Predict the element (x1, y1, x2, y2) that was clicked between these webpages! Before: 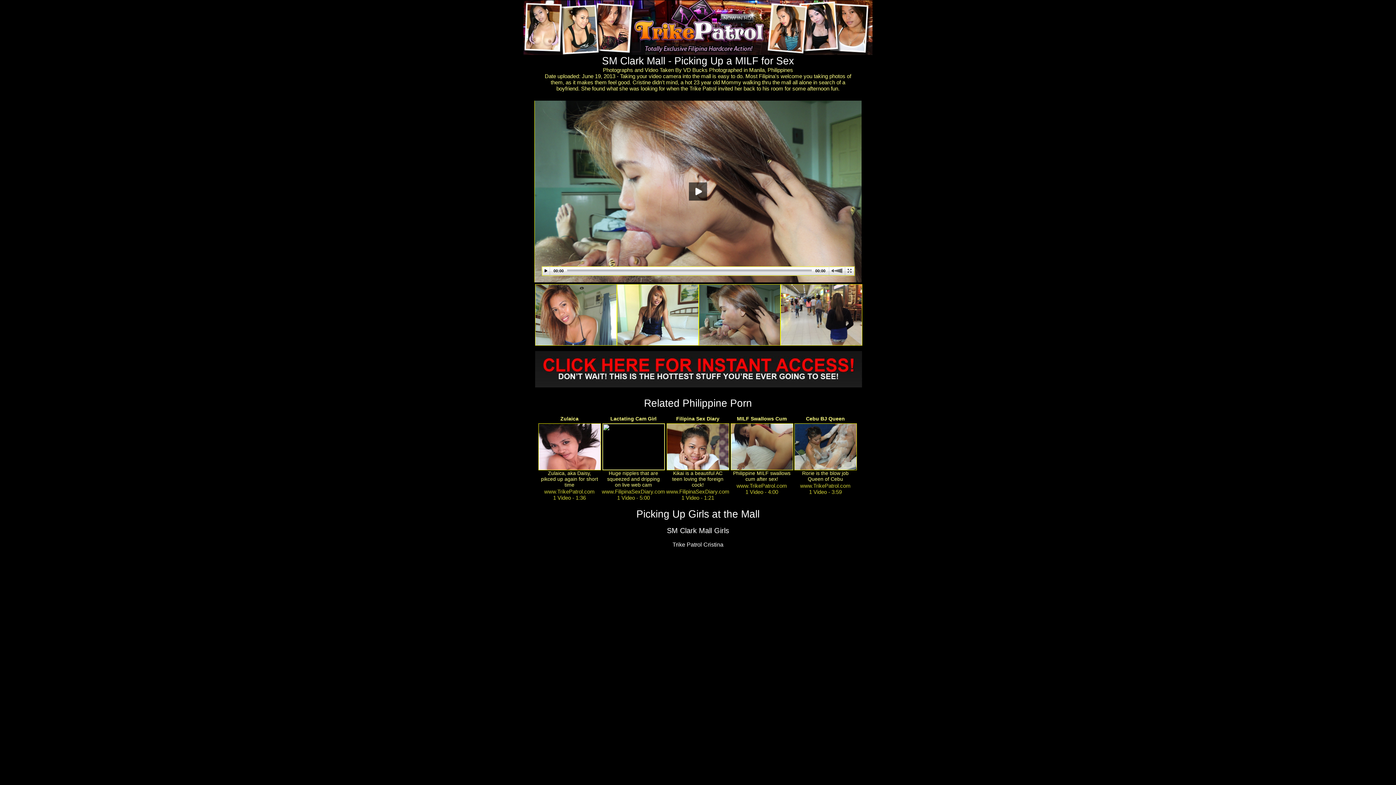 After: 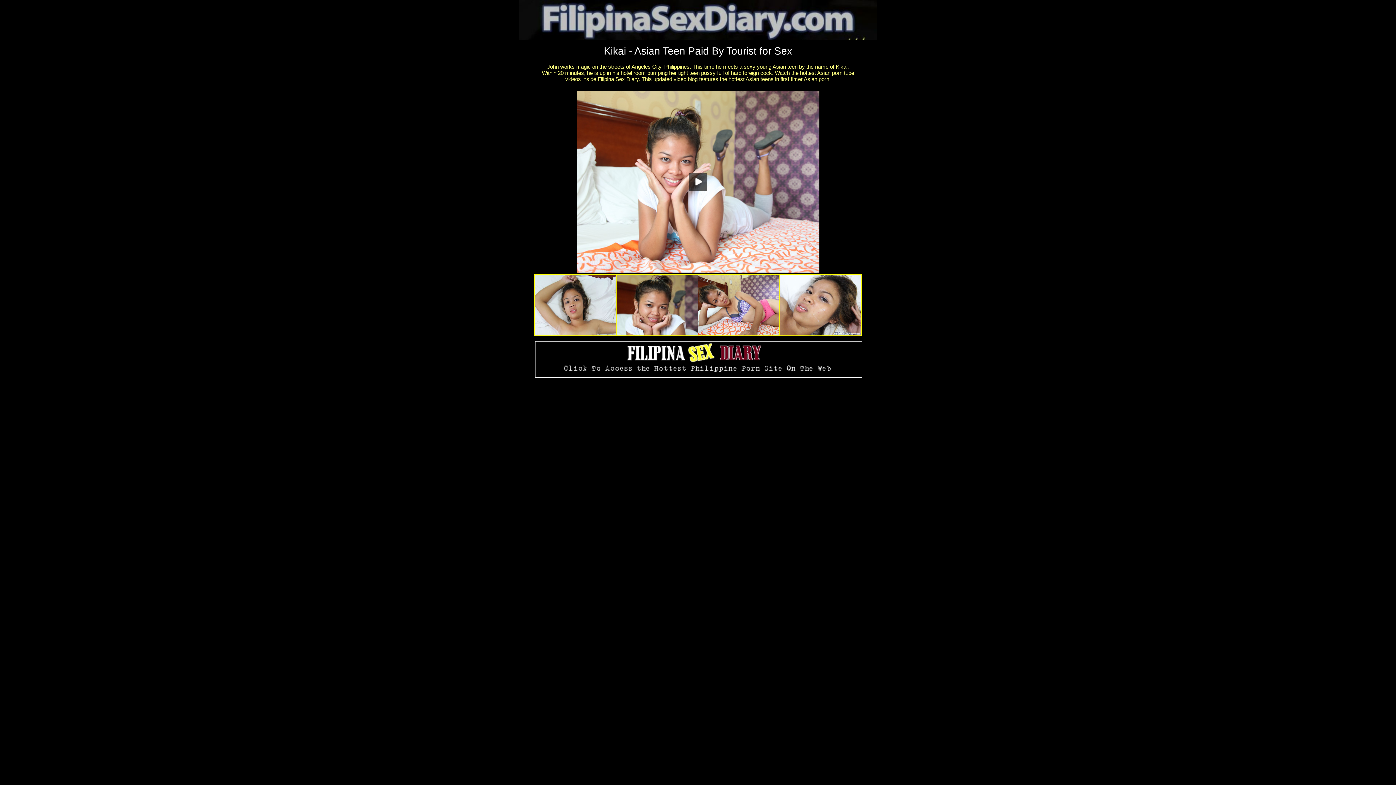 Action: label: 

Kikai is a beautiful AC teen loving the foreign cock! bbox: (666, 465, 729, 488)